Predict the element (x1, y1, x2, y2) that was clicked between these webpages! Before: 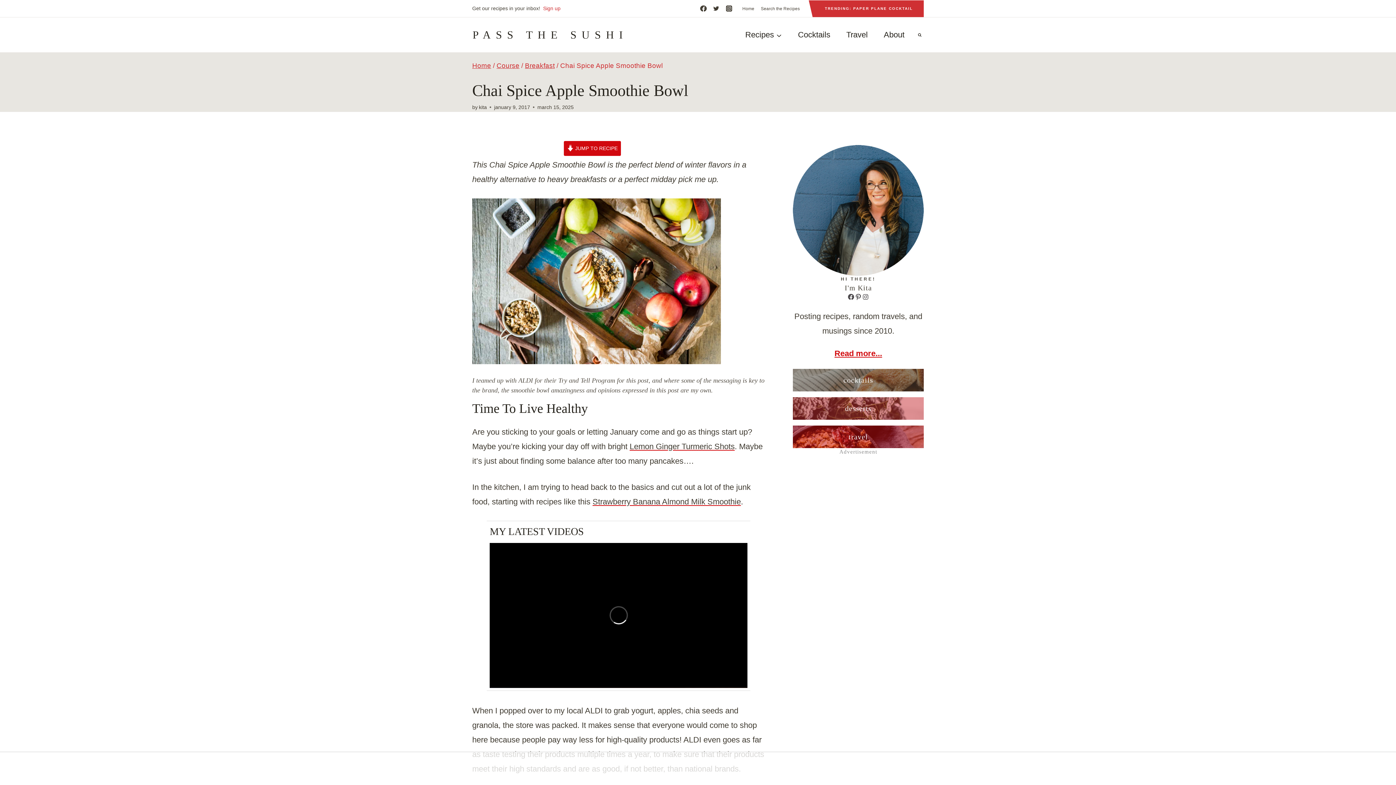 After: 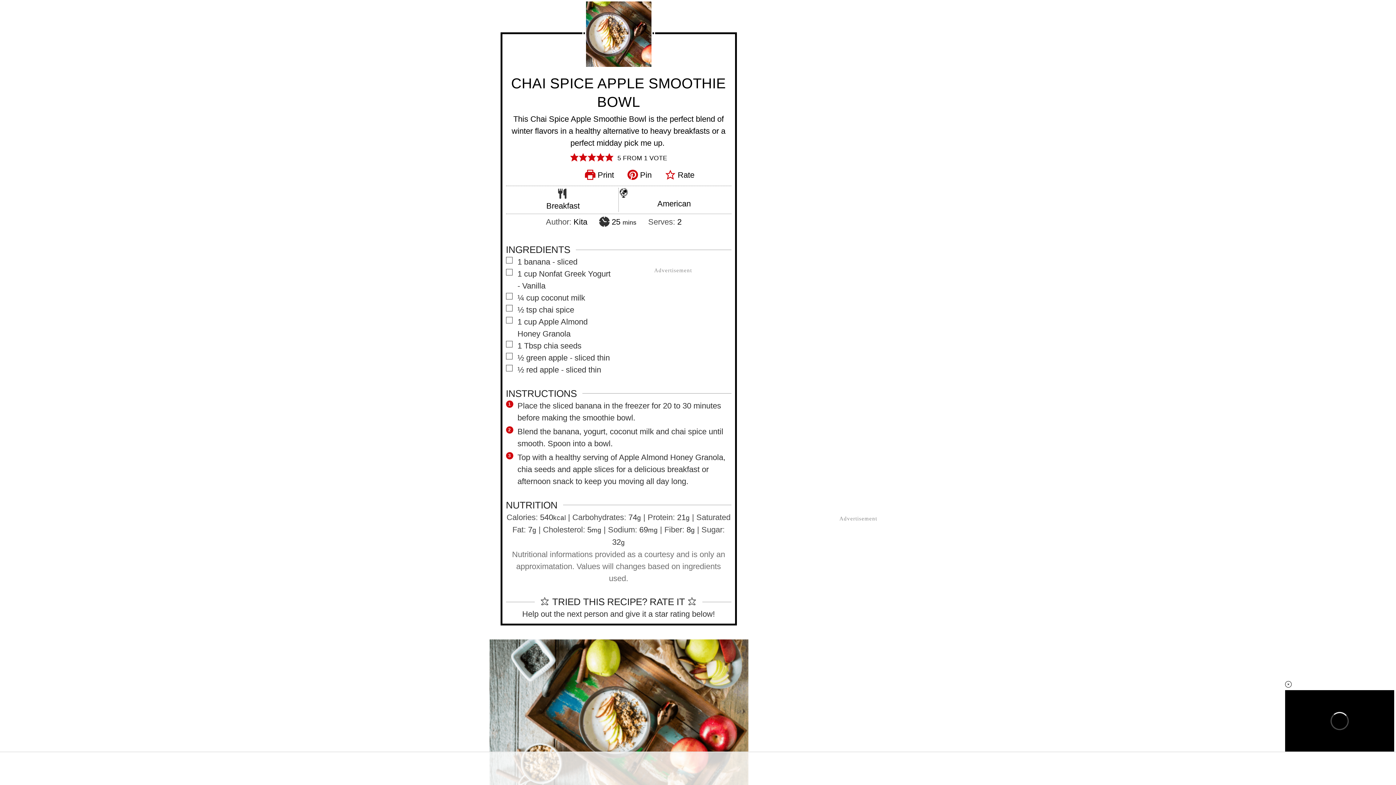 Action: label:  JUMP TO RECIPE bbox: (563, 141, 621, 155)